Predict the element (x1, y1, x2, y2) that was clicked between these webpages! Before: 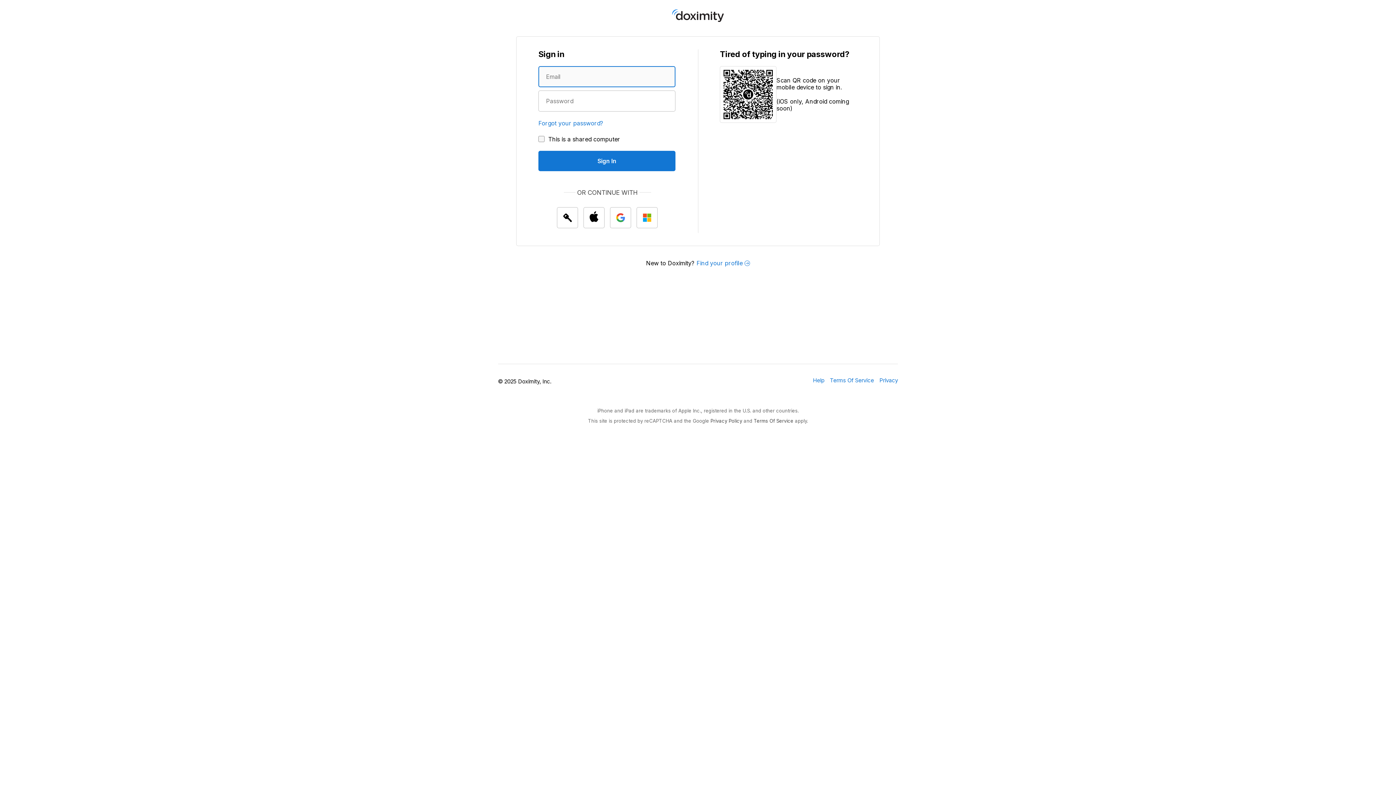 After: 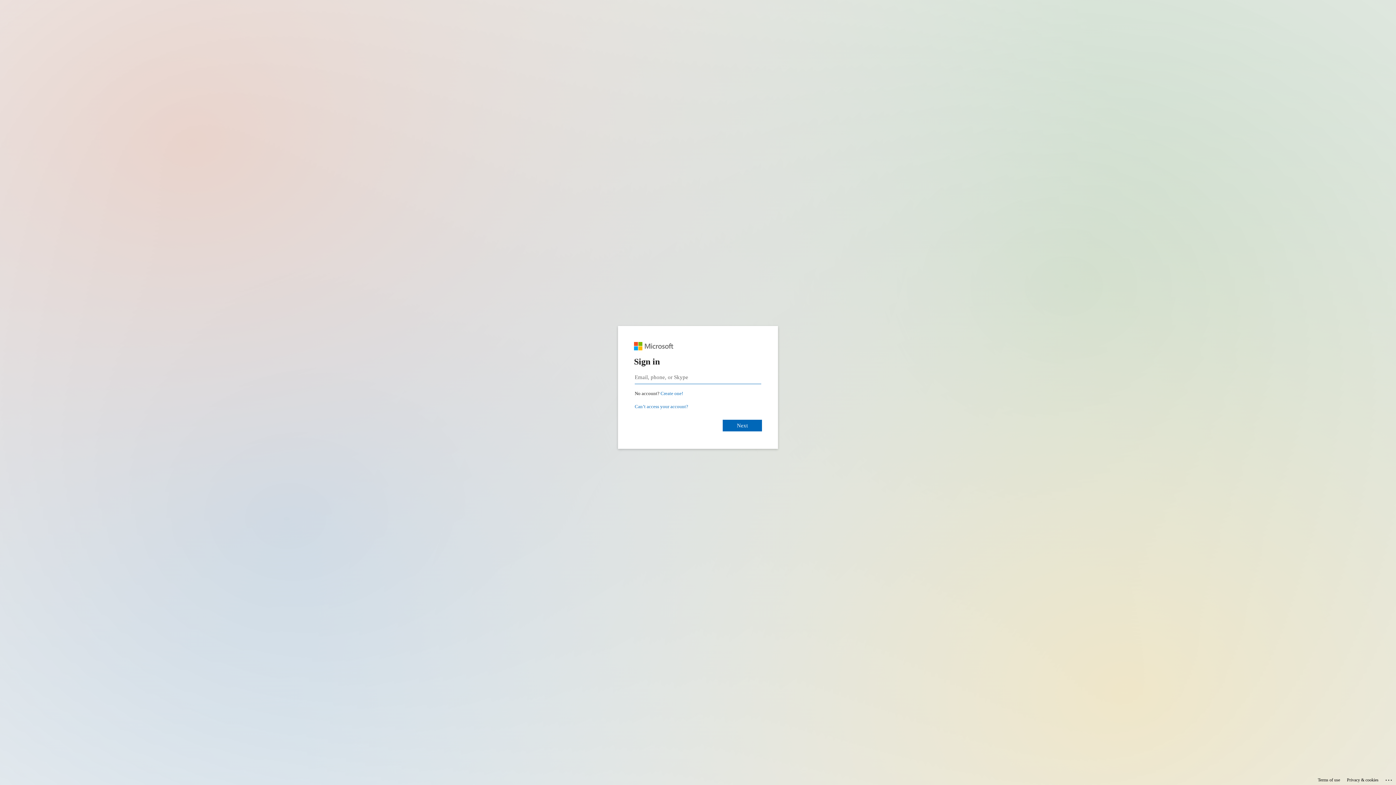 Action: bbox: (636, 207, 657, 228) label: Sign In with Microsoft